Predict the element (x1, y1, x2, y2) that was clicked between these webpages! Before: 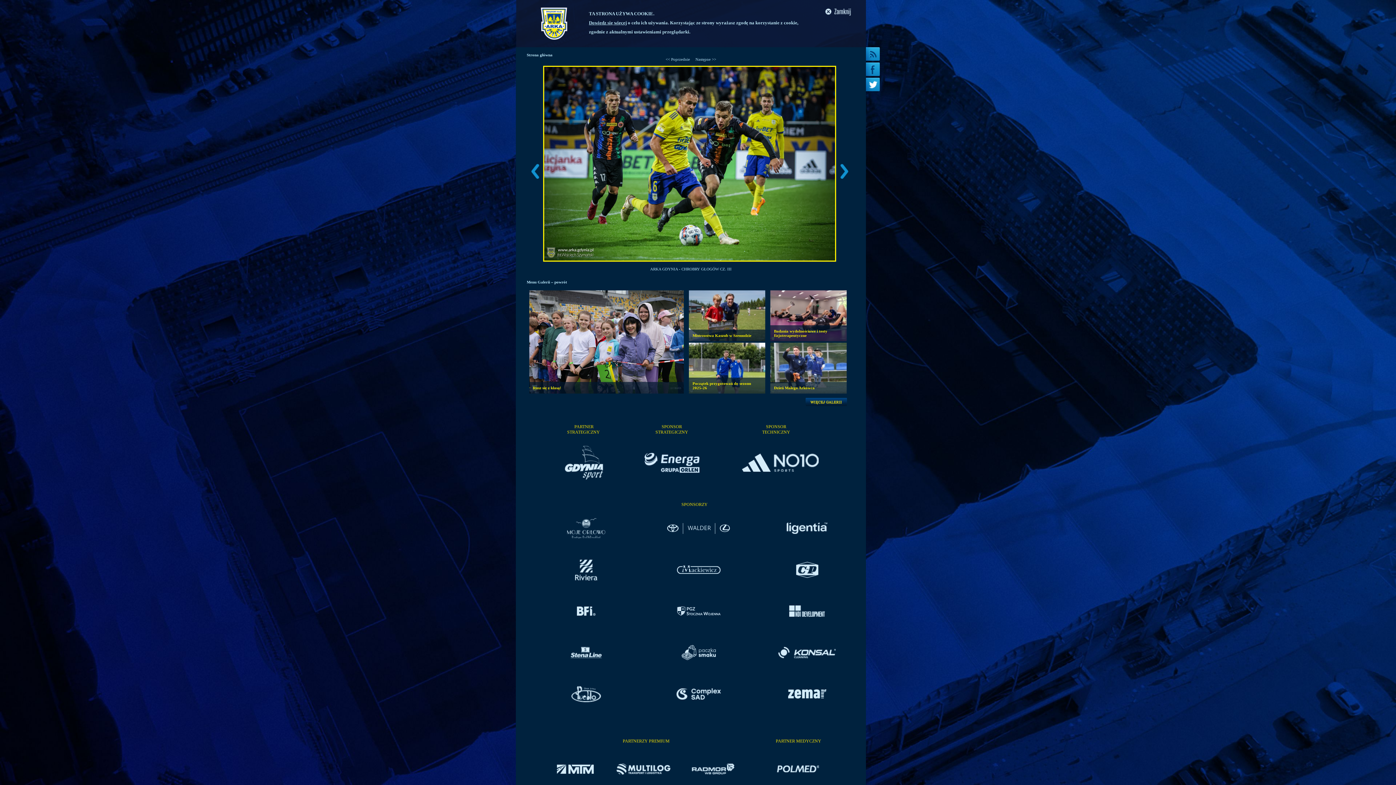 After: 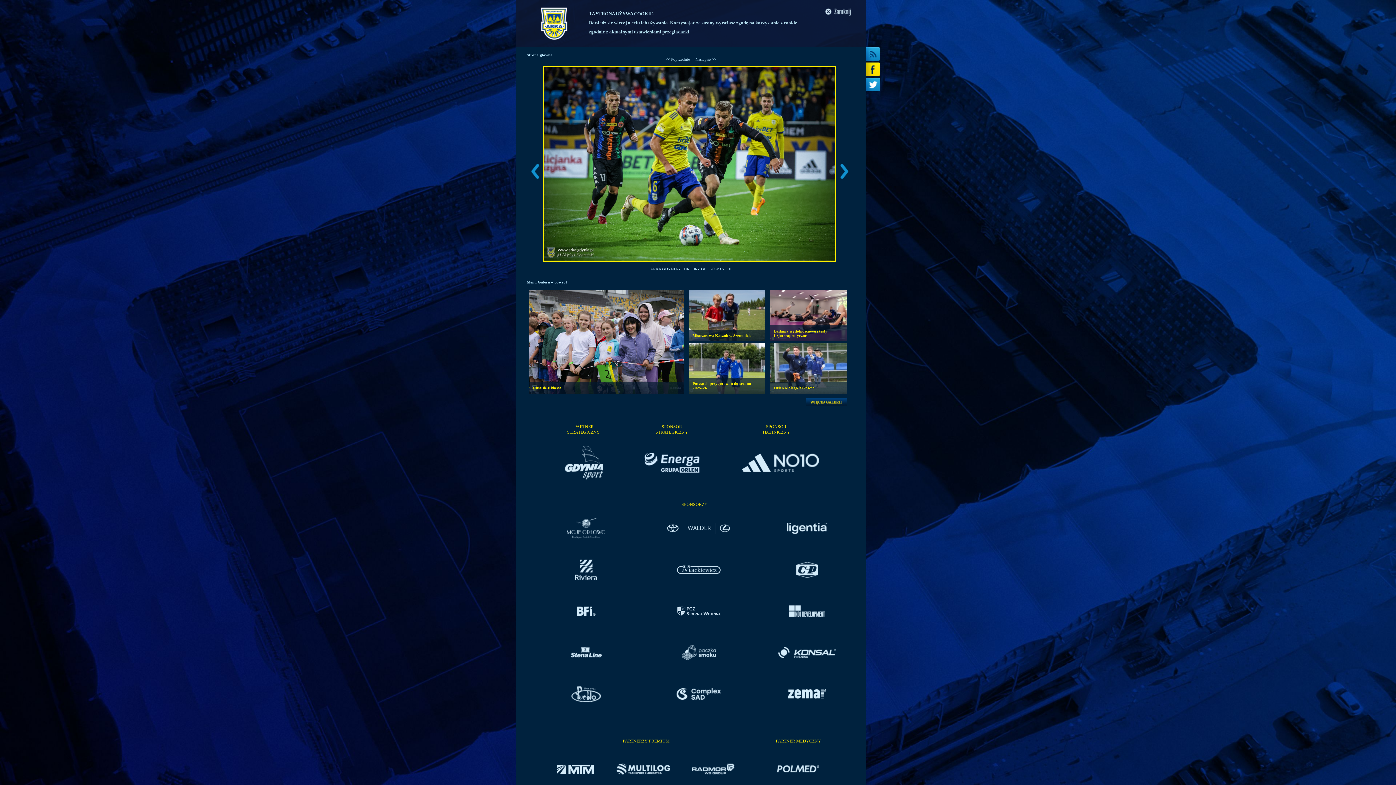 Action: bbox: (866, 62, 880, 76)